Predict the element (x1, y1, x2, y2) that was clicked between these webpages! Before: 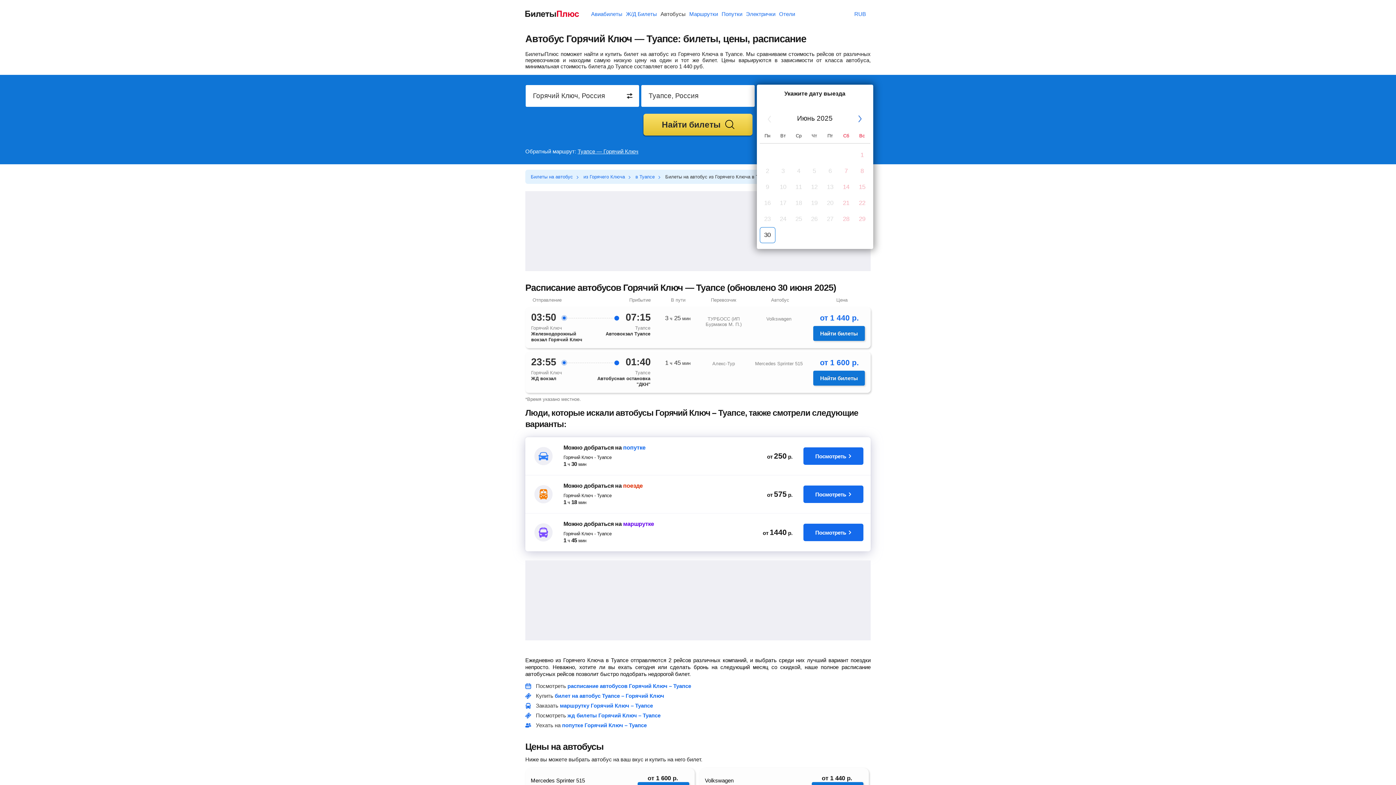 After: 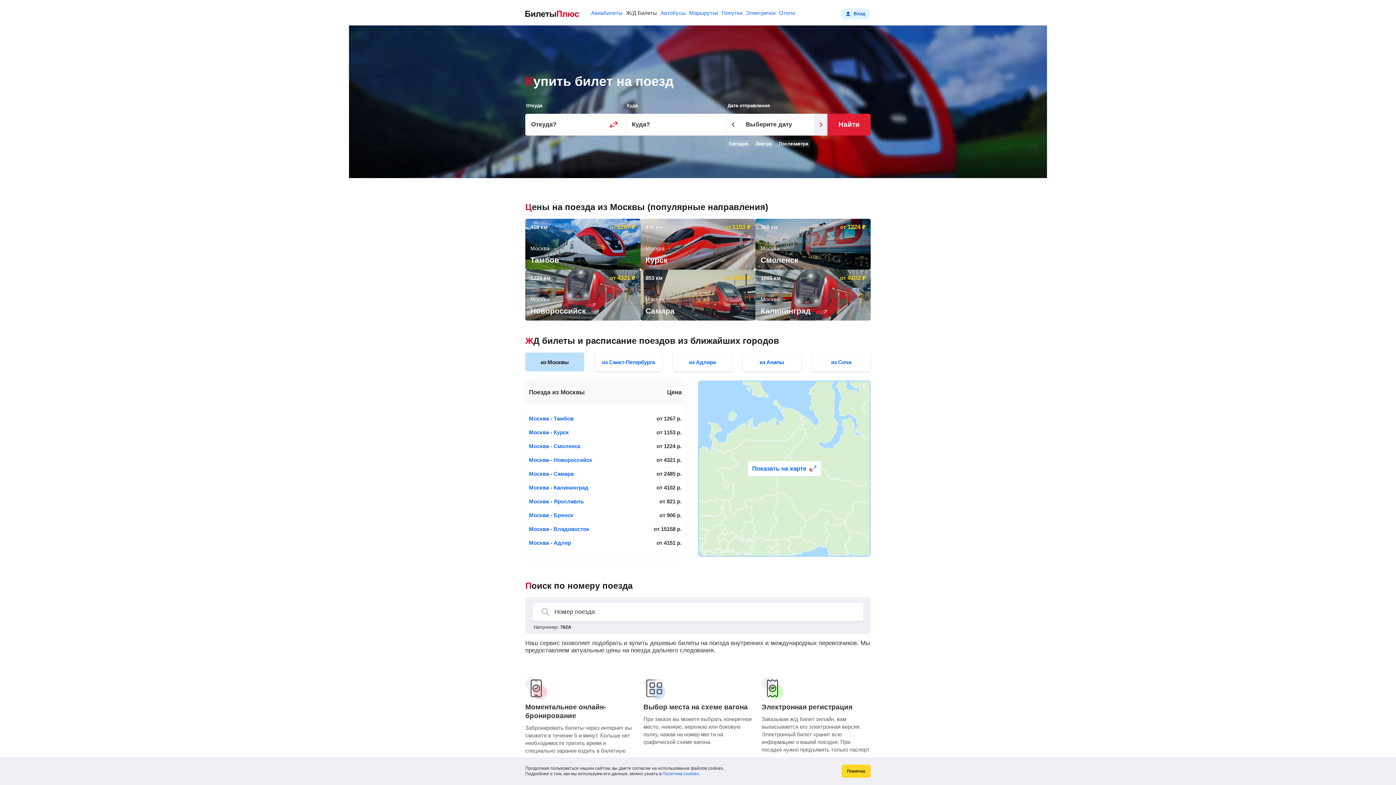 Action: bbox: (626, 10, 657, 16) label: Ж/Д Билеты